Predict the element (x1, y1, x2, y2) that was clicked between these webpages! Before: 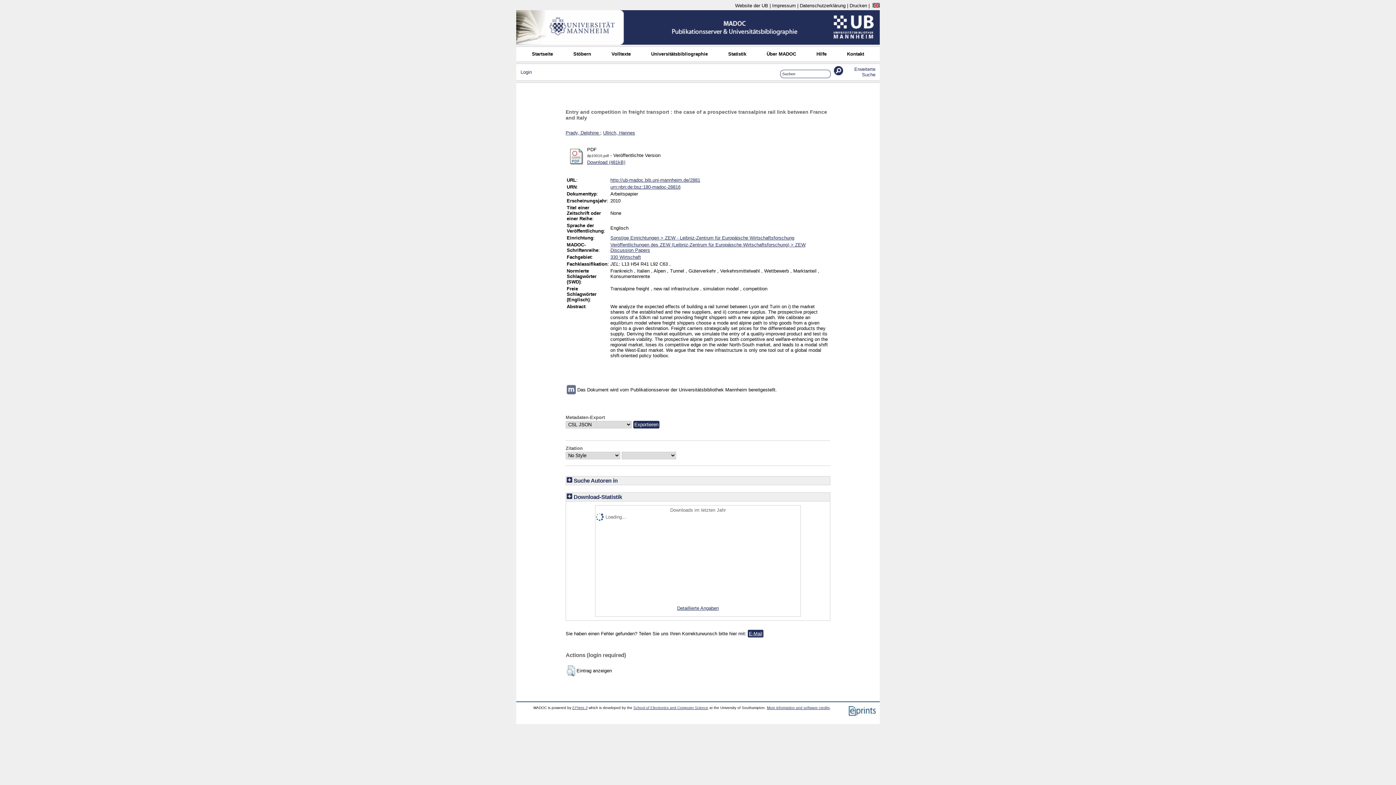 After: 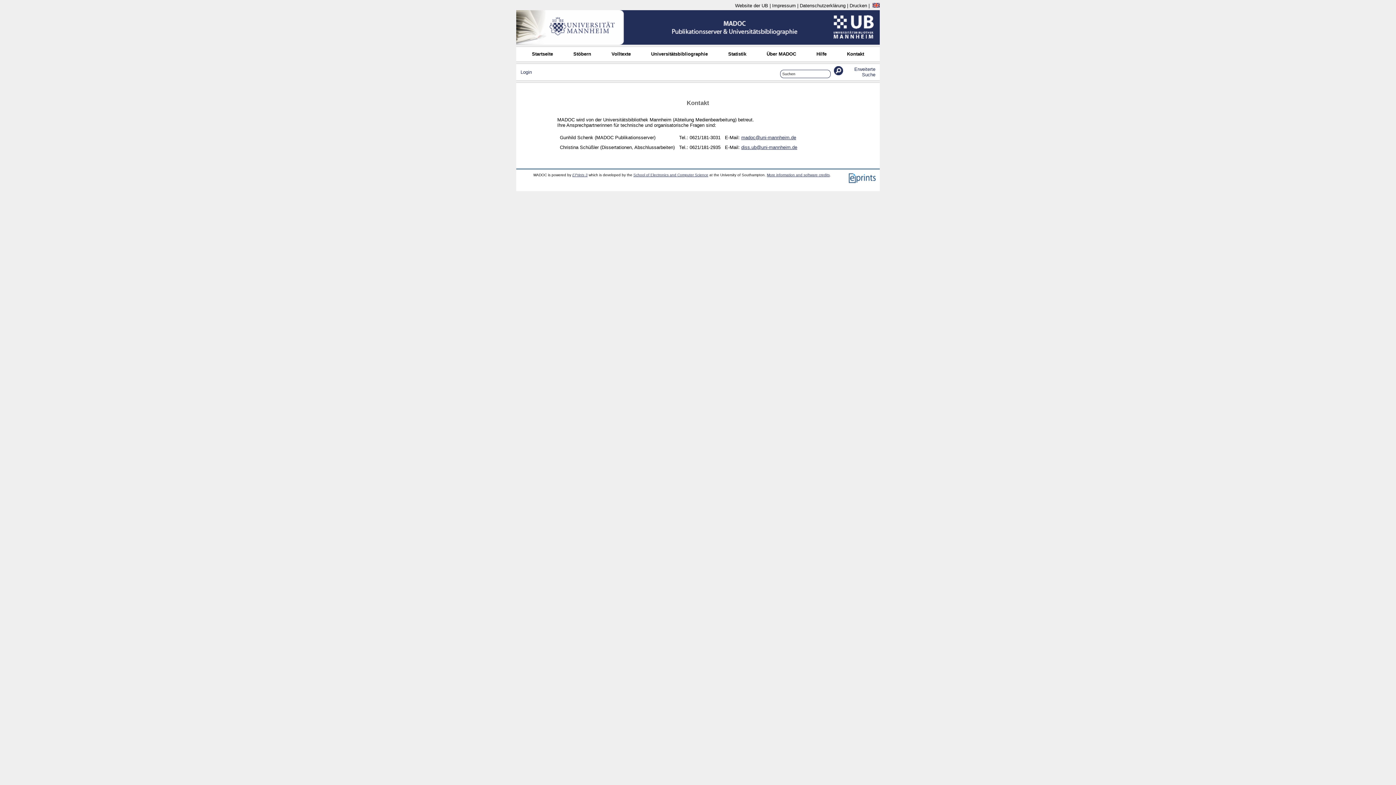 Action: bbox: (842, 50, 868, 57) label: Kontakt